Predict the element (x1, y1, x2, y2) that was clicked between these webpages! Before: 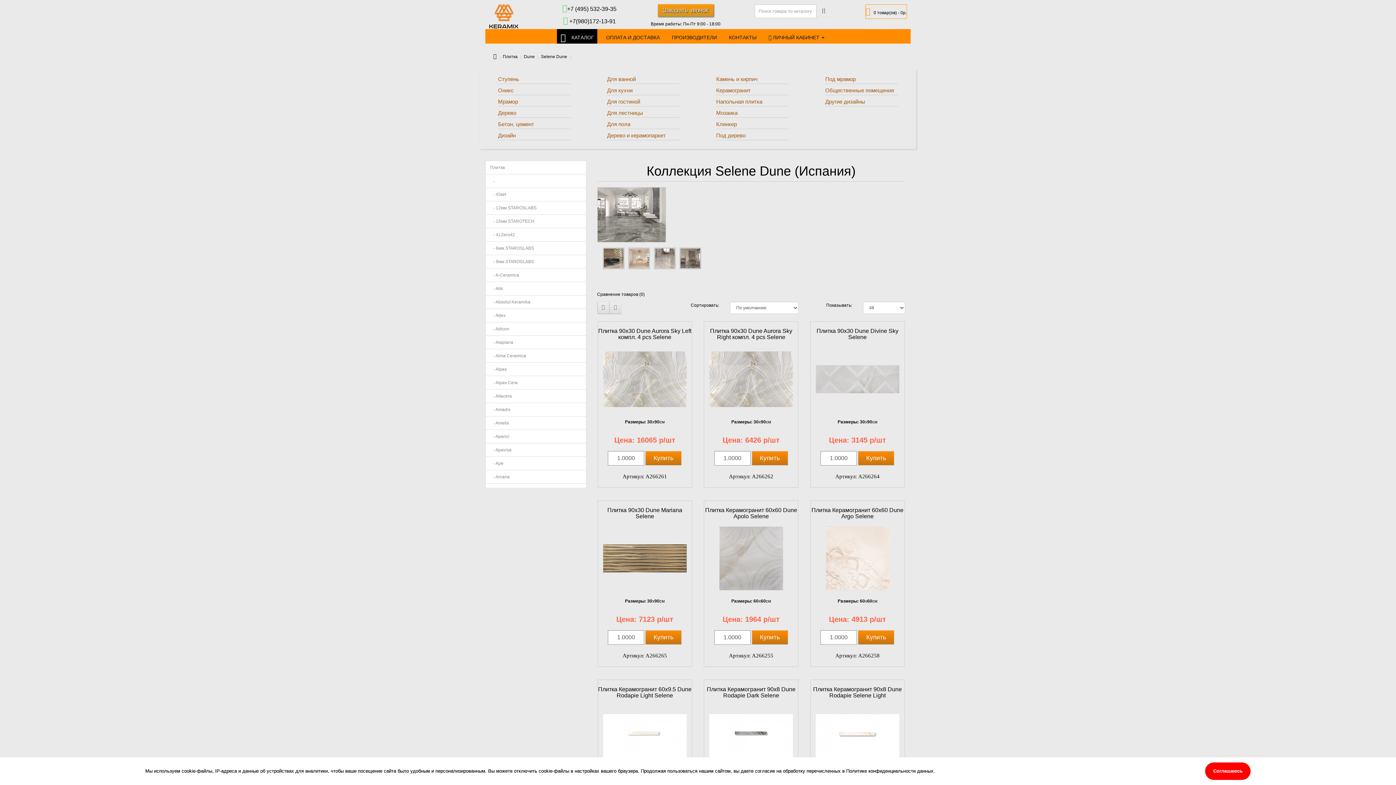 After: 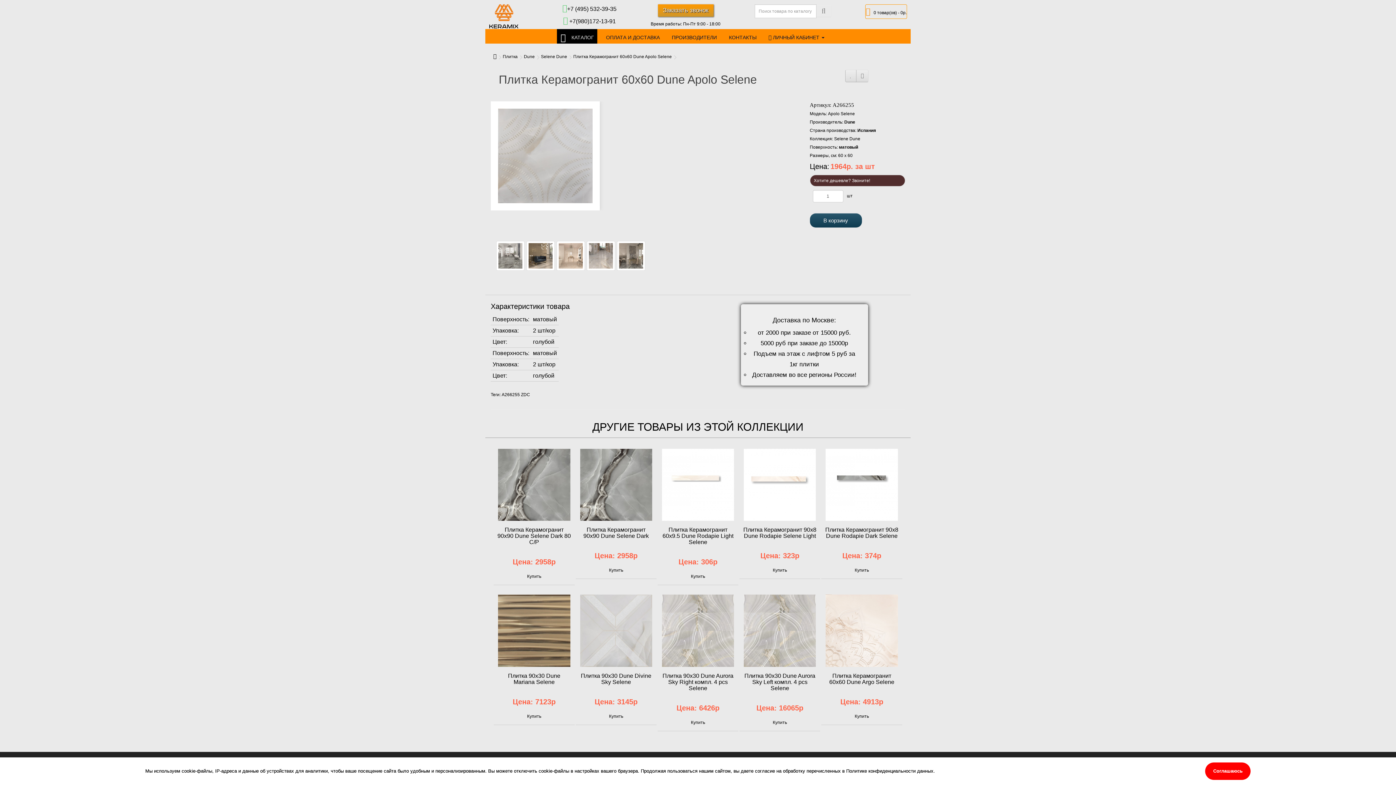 Action: label: Плитка Керамогранит 60x60 Dune Apolo Selene bbox: (705, 507, 797, 519)